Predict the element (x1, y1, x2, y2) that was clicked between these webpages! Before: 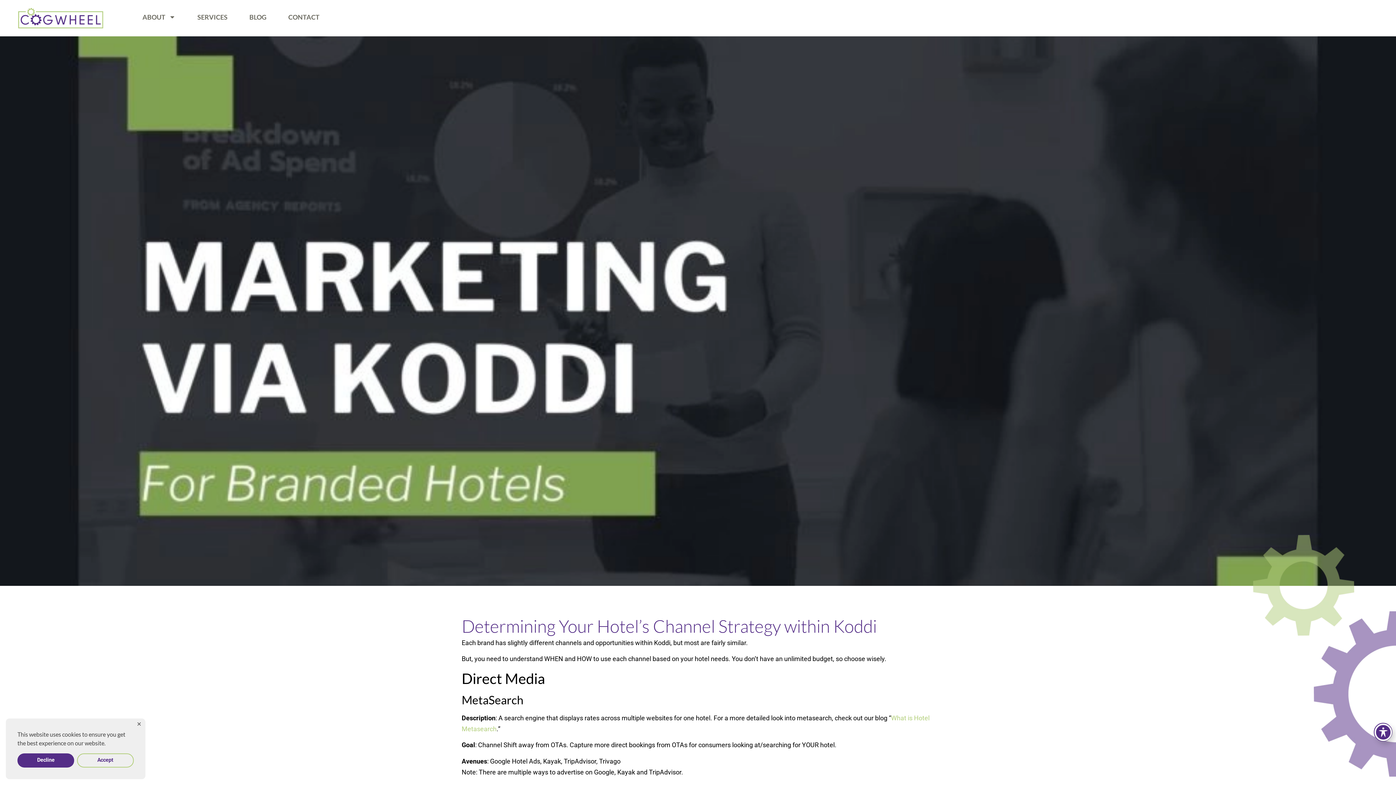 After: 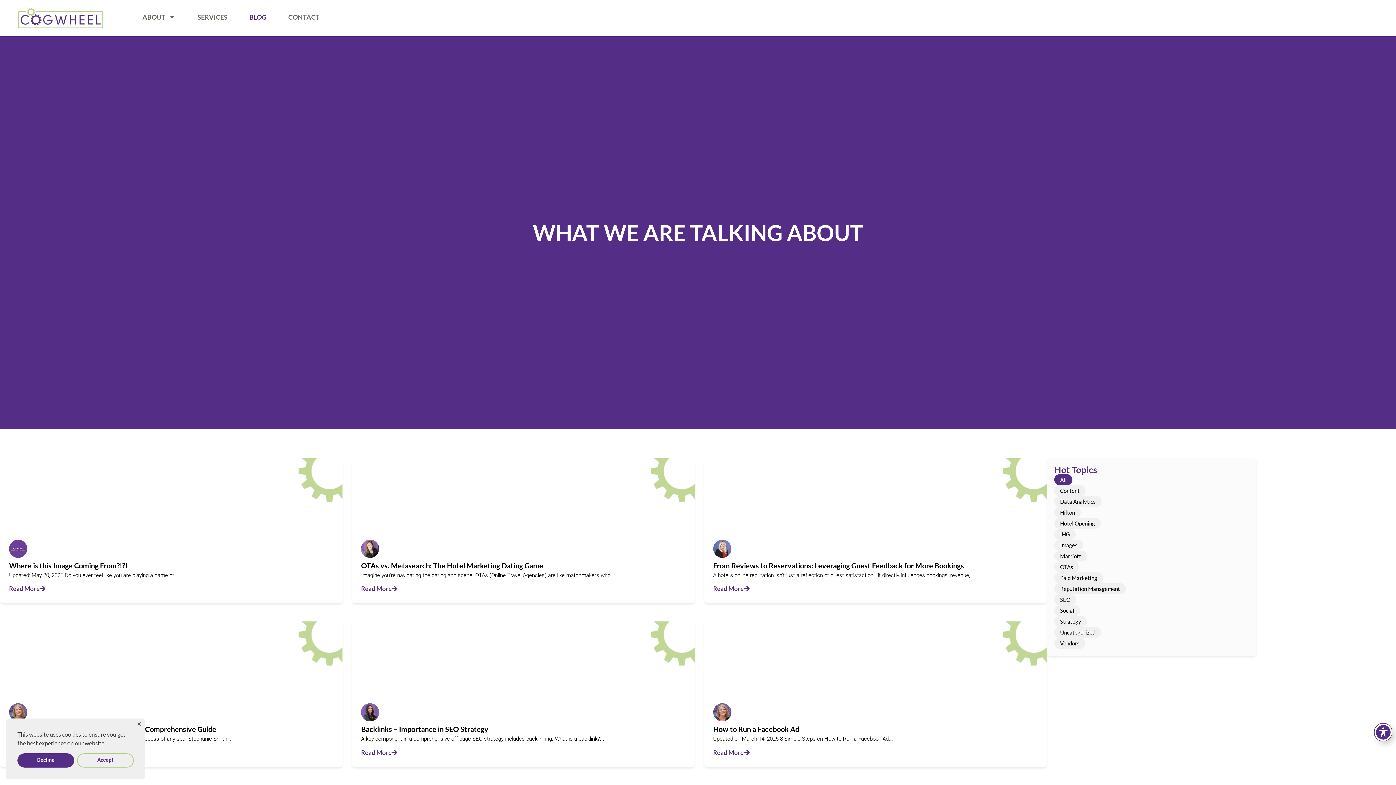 Action: bbox: (238, 8, 277, 26) label: BLOG